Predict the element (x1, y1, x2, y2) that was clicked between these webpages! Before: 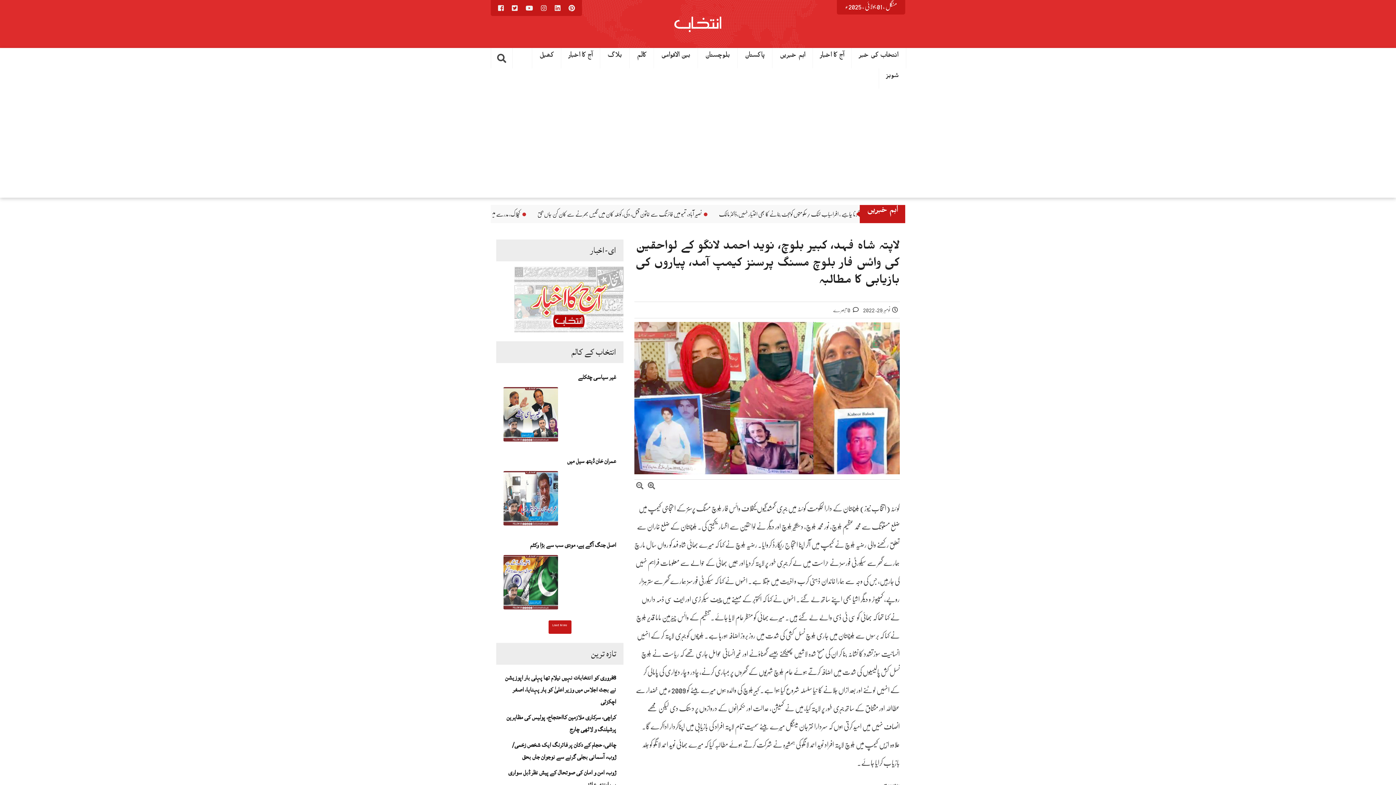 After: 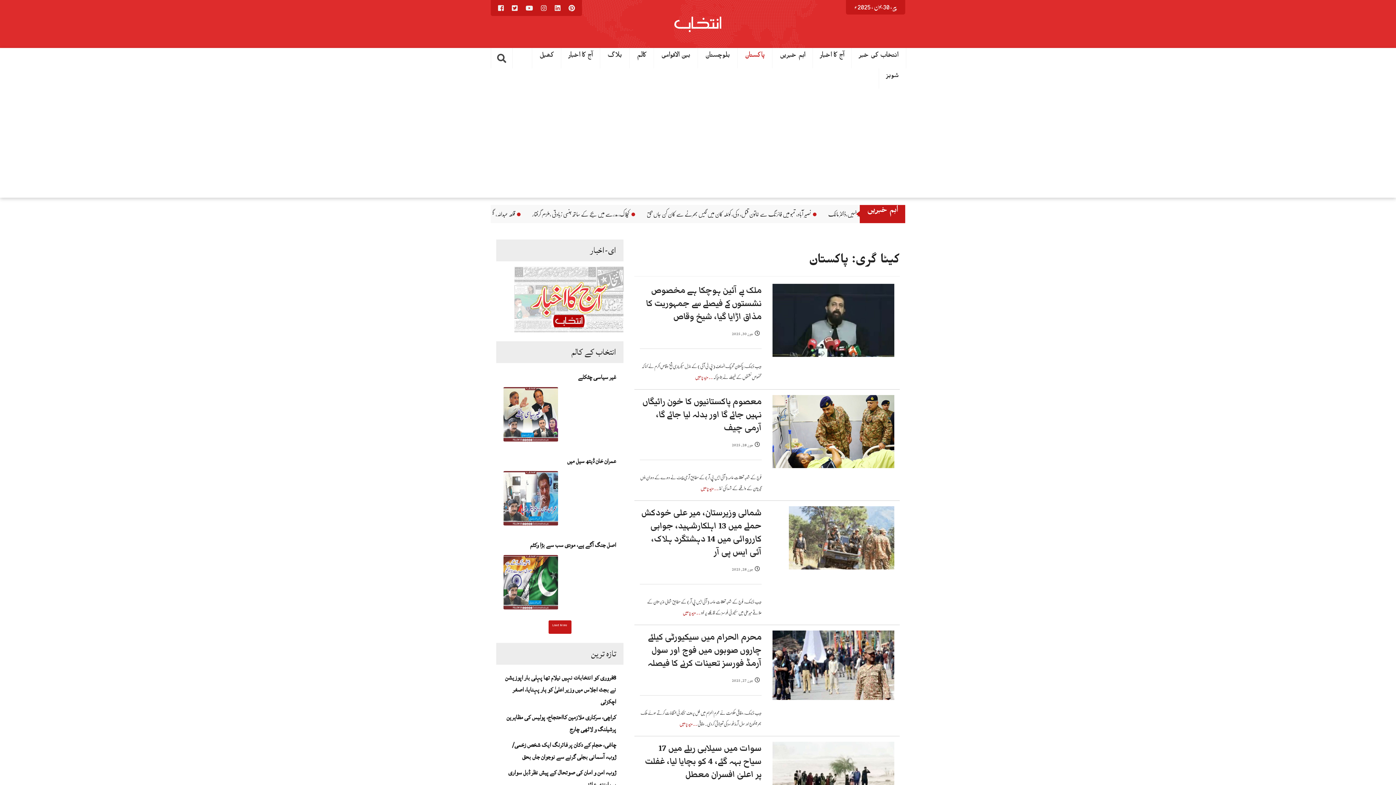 Action: label: پاکستان bbox: (737, 47, 772, 68)